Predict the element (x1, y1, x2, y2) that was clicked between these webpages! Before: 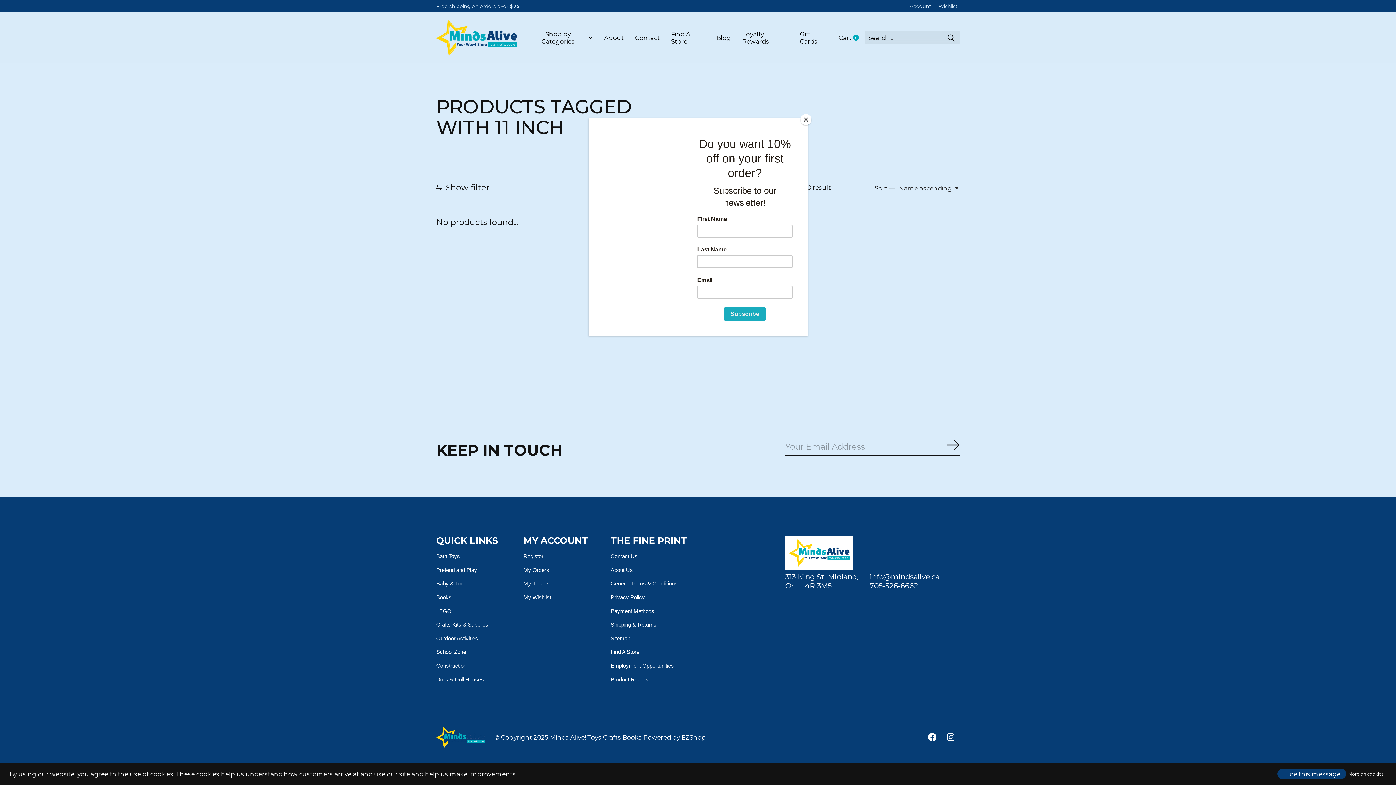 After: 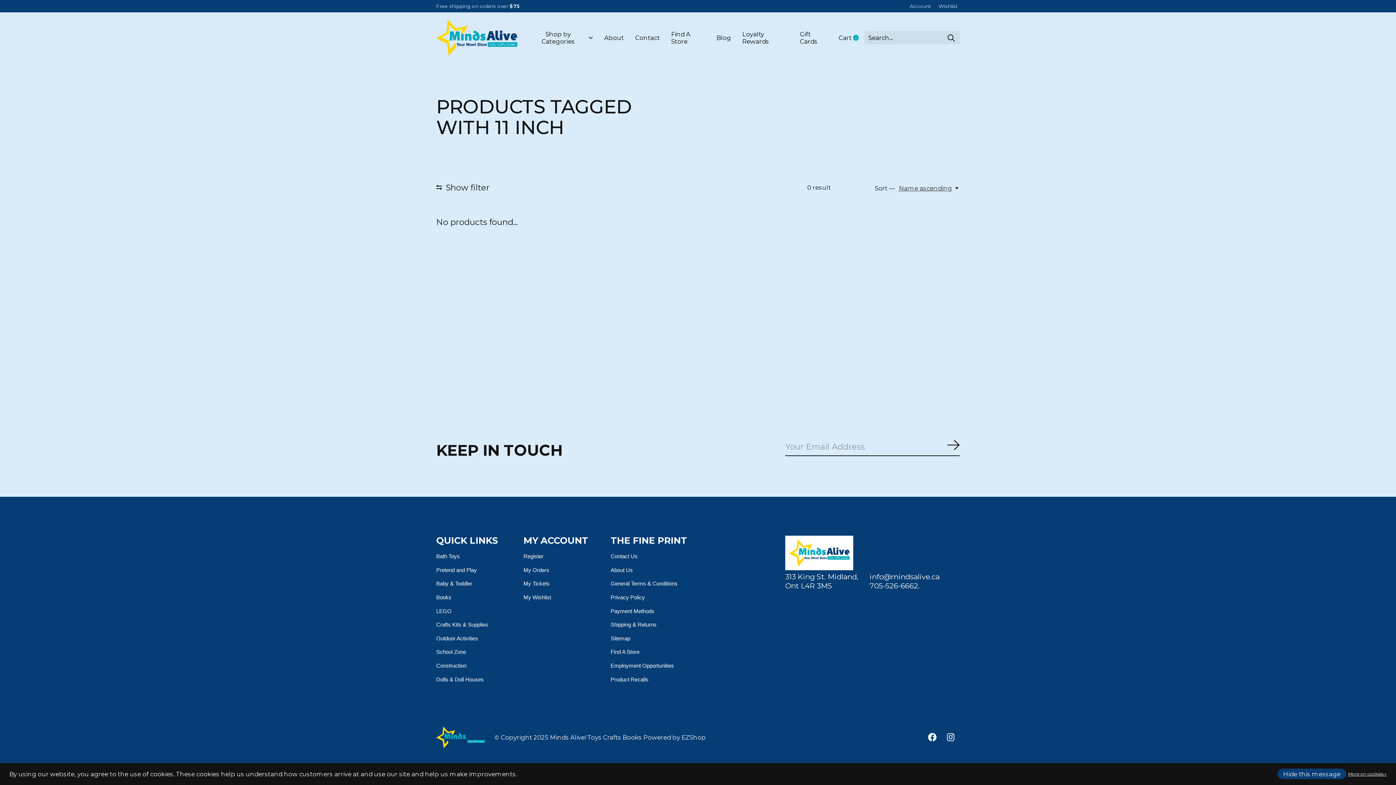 Action: bbox: (800, 114, 811, 125) label: Close